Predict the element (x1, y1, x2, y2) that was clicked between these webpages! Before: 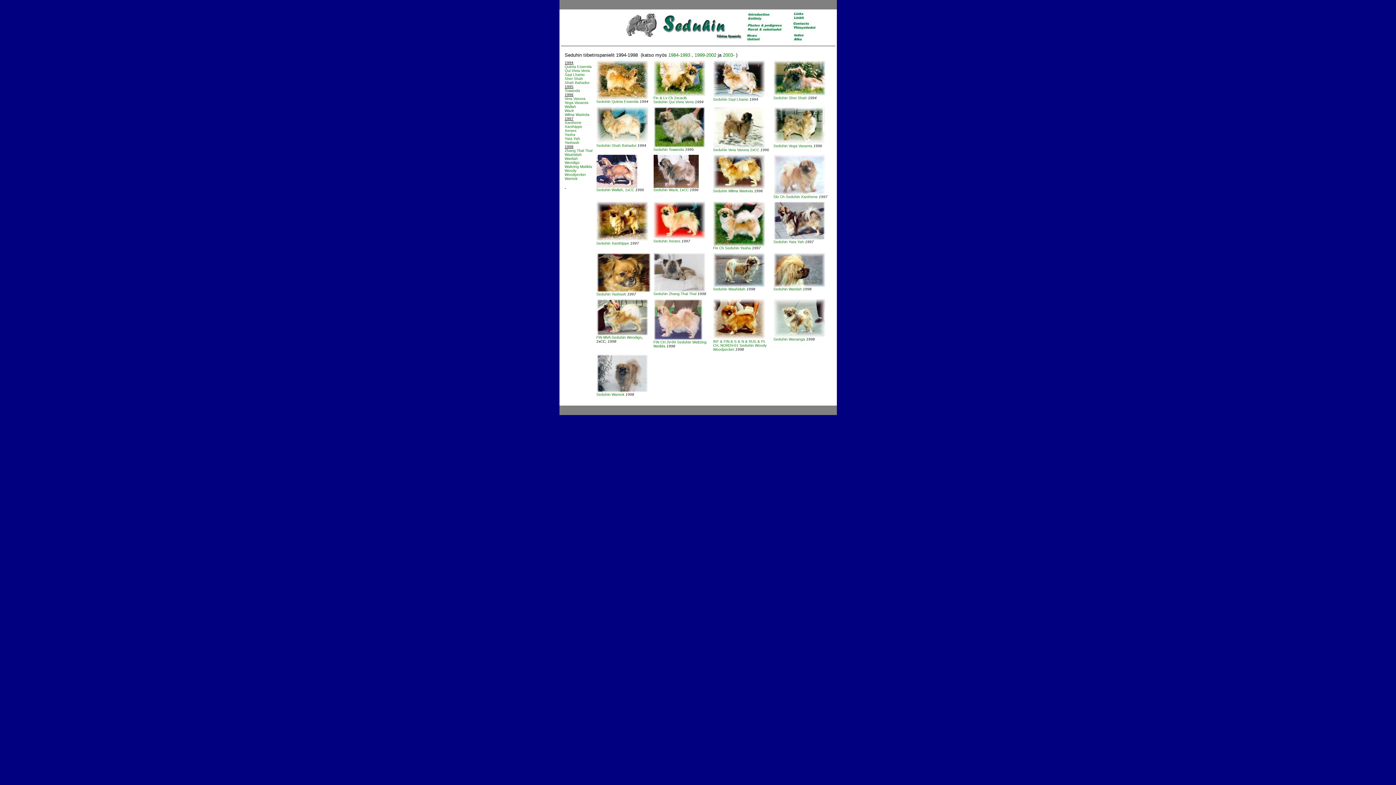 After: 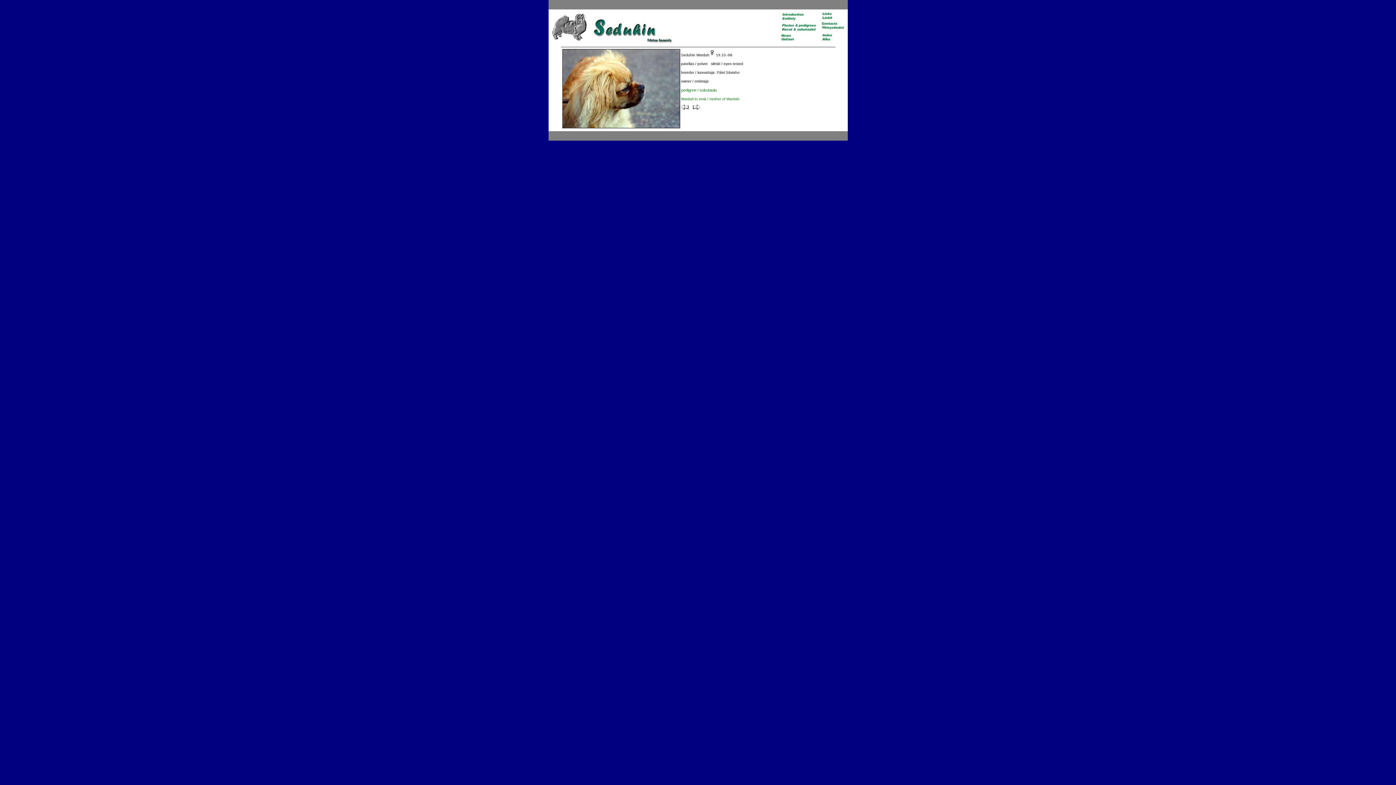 Action: bbox: (564, 156, 578, 160) label: Wardah